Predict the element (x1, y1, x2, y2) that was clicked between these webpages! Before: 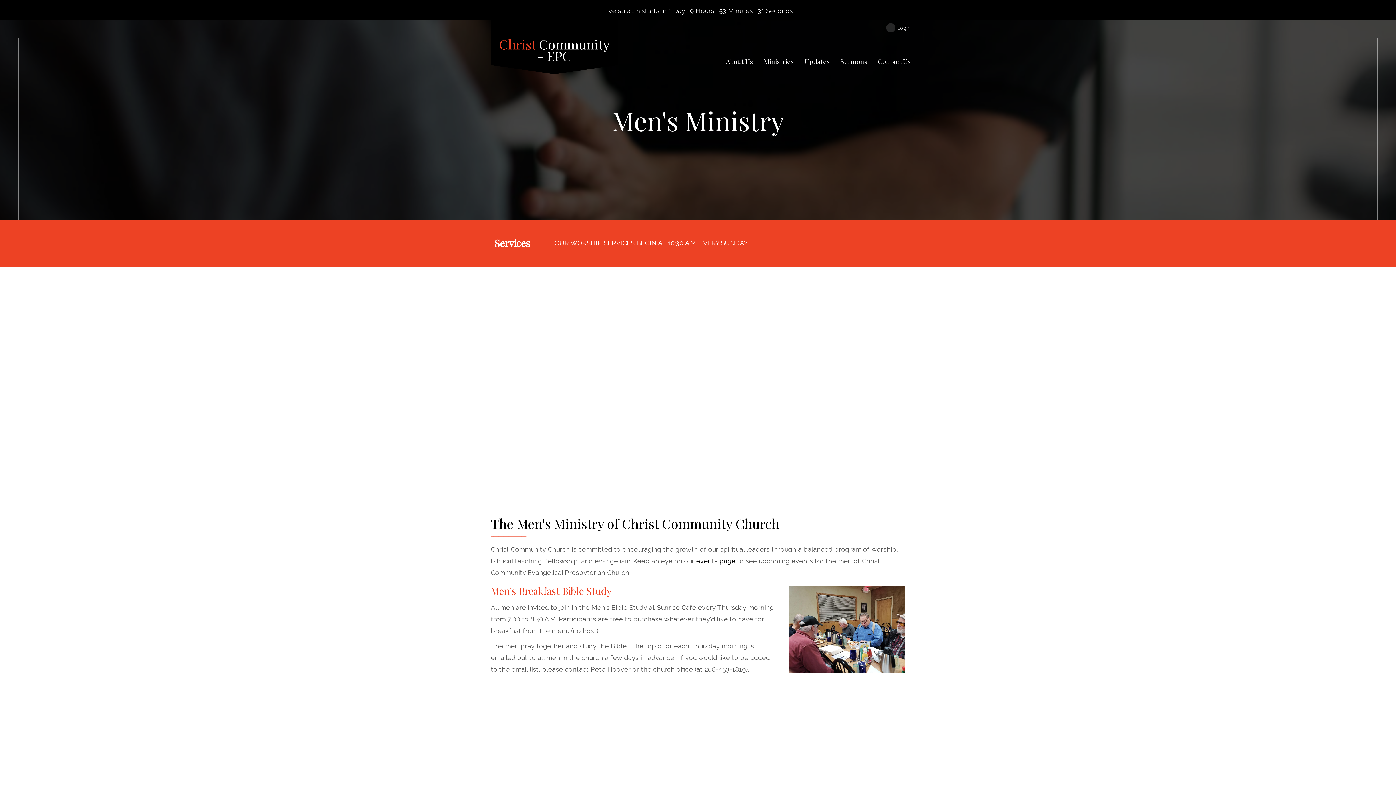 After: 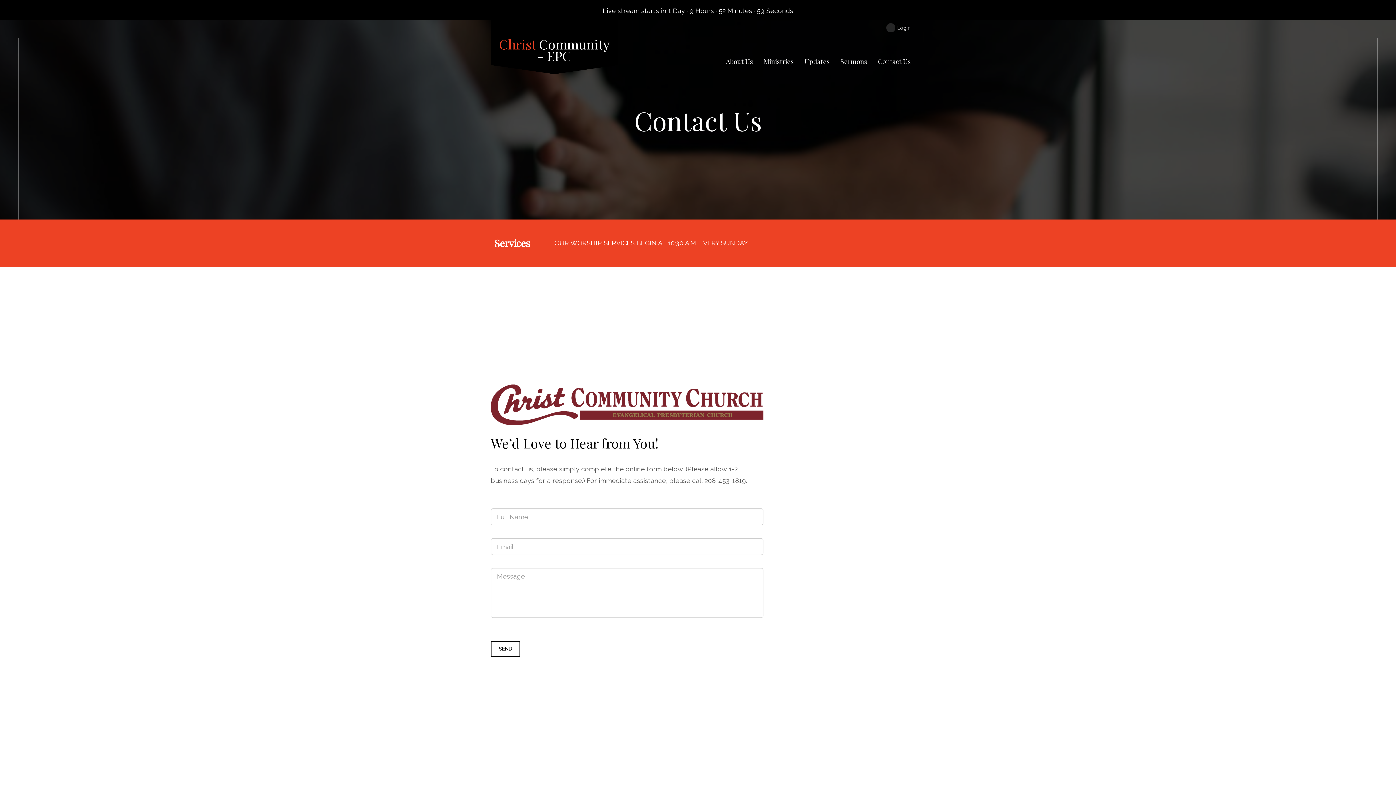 Action: bbox: (872, 52, 910, 68) label: Contact Us